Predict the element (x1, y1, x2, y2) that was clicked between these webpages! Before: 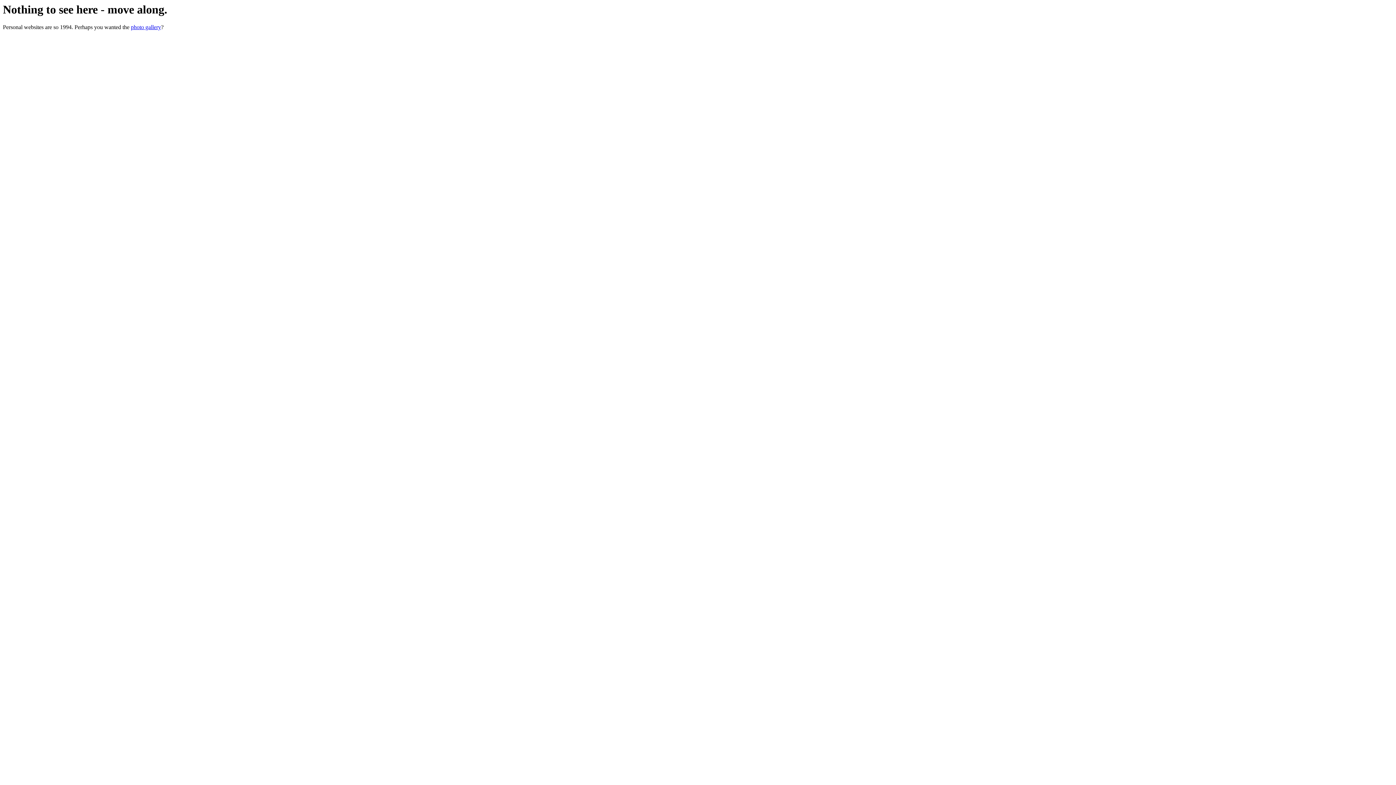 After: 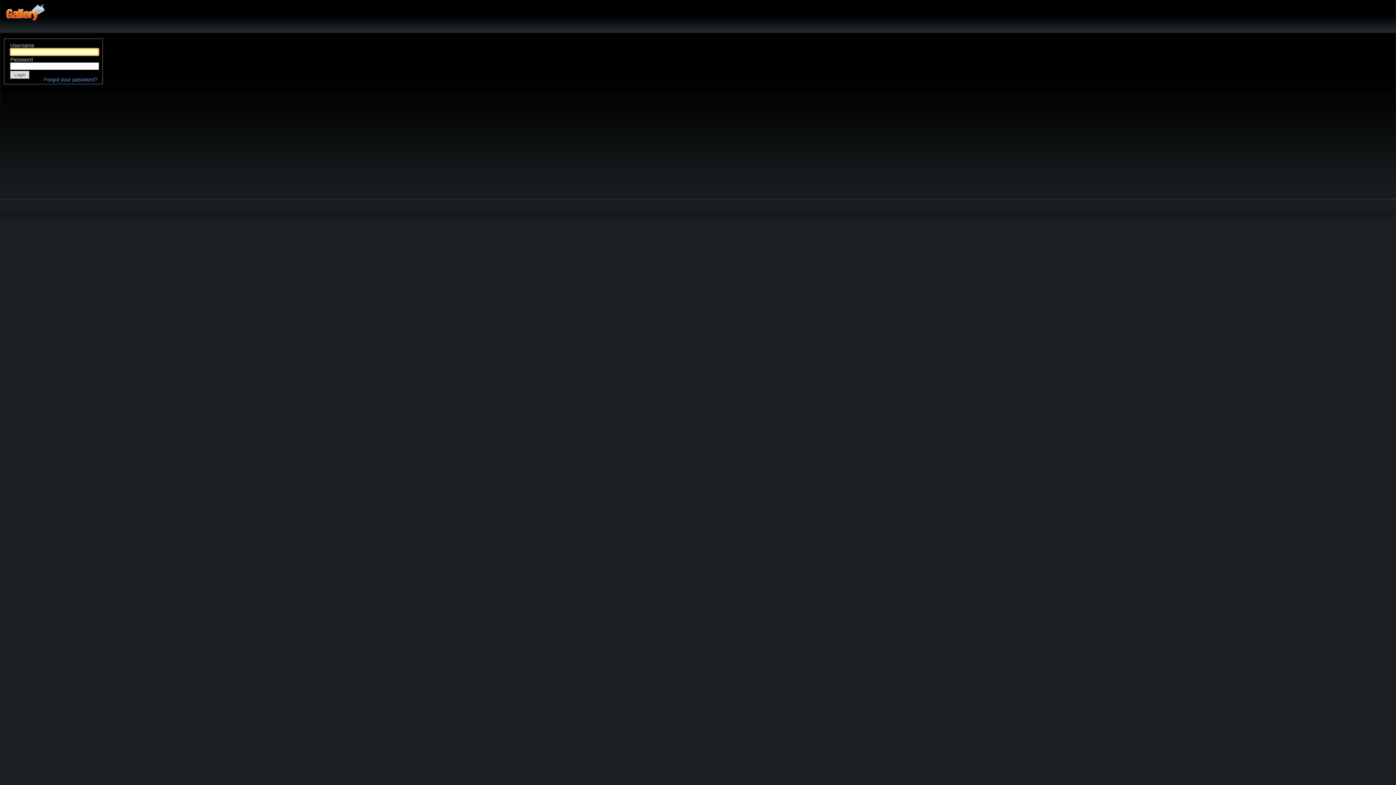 Action: label: photo gallery bbox: (130, 24, 161, 30)